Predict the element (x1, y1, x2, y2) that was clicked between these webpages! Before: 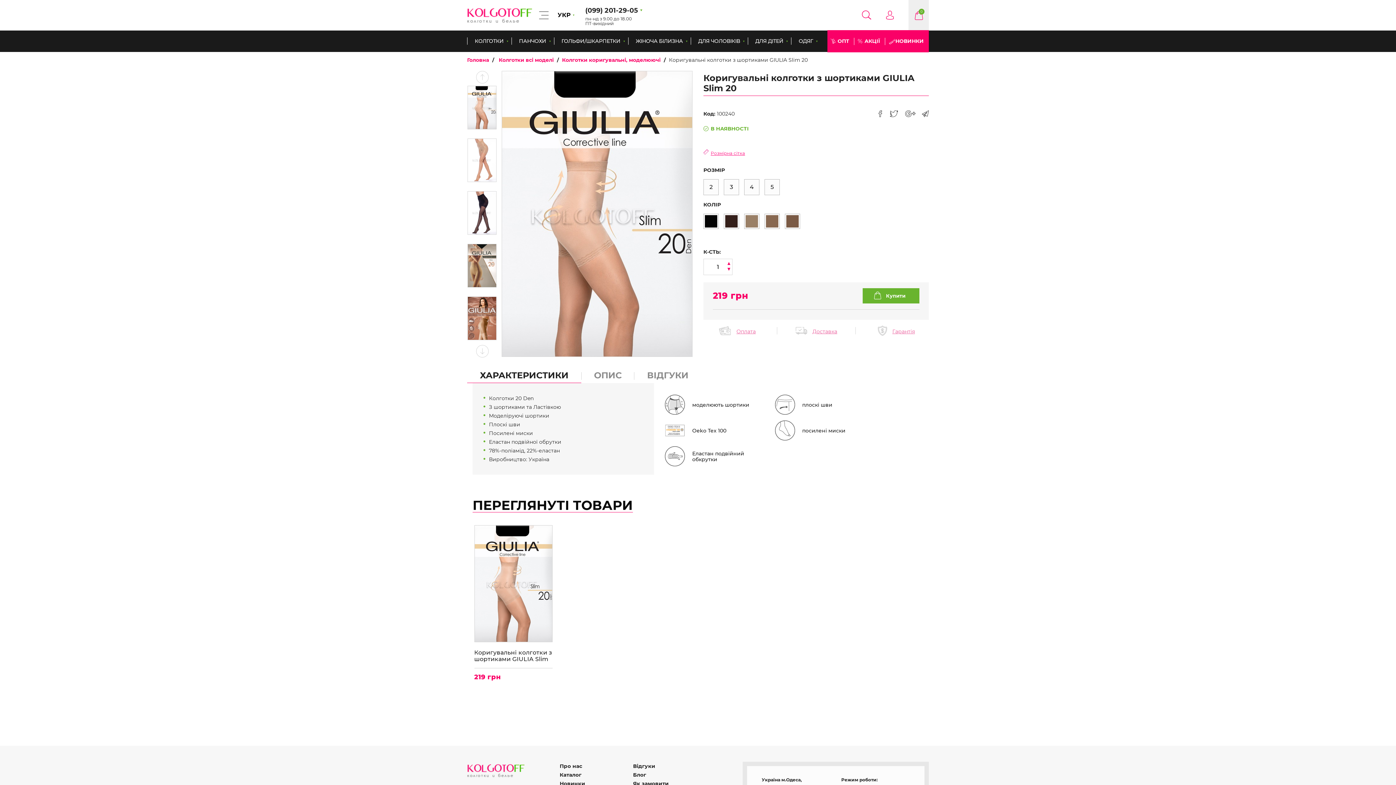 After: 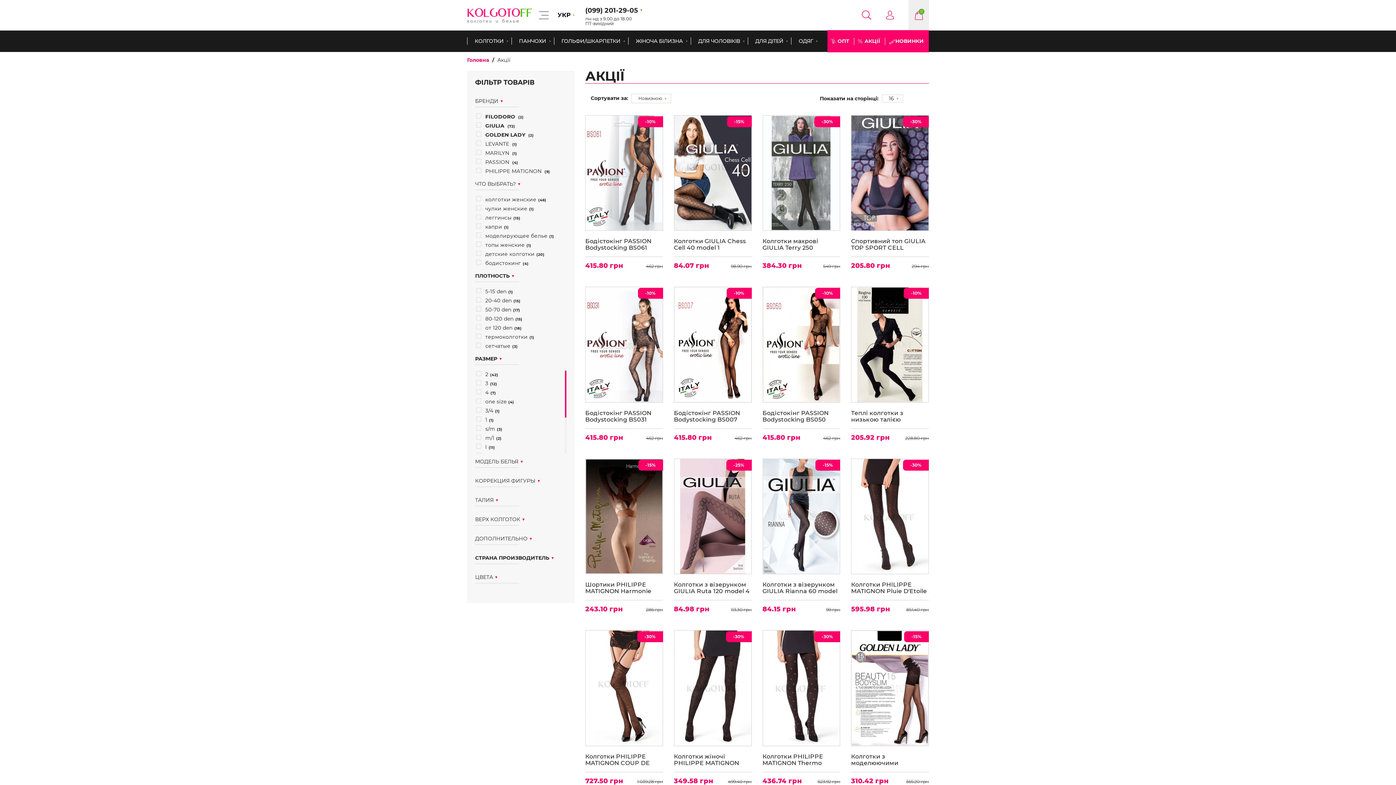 Action: bbox: (854, 30, 885, 52) label: АКЦІЇ